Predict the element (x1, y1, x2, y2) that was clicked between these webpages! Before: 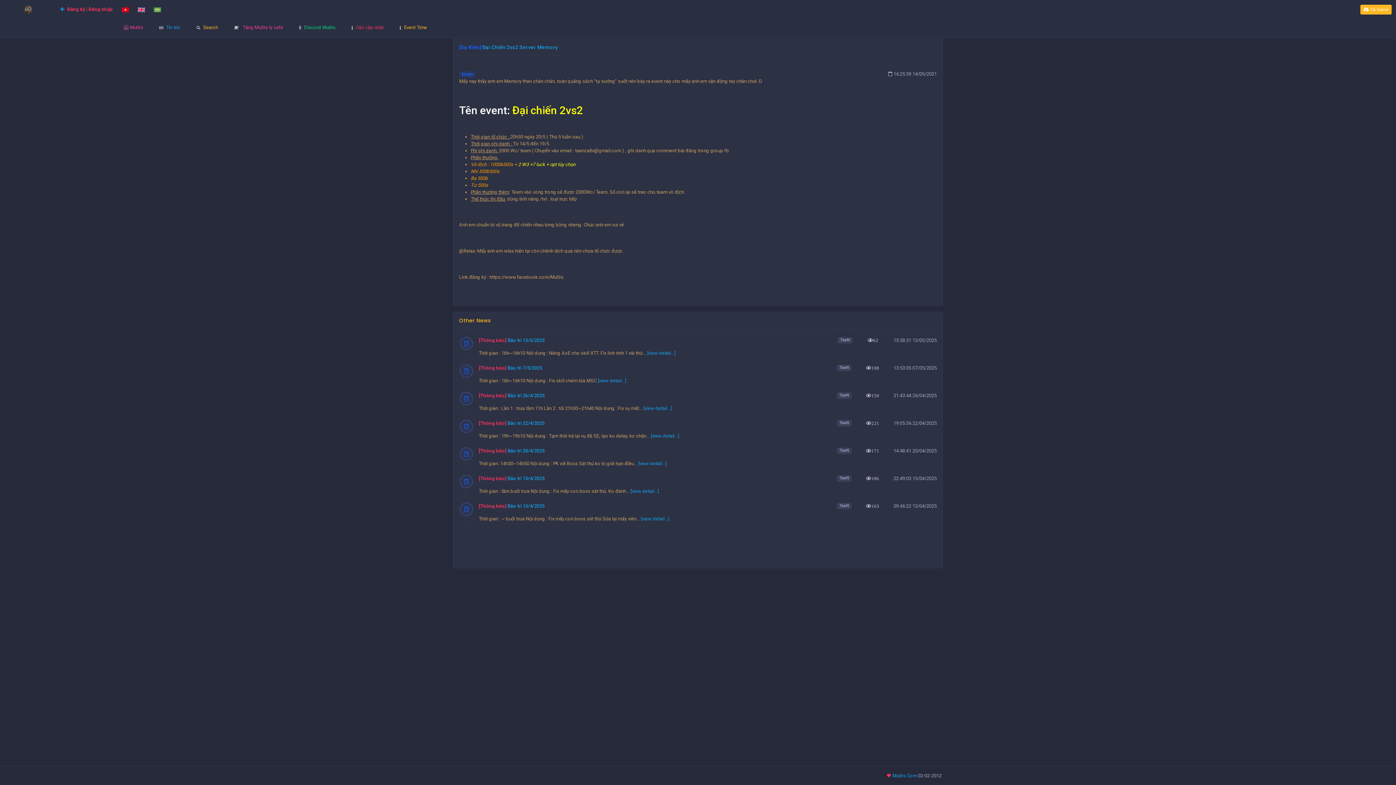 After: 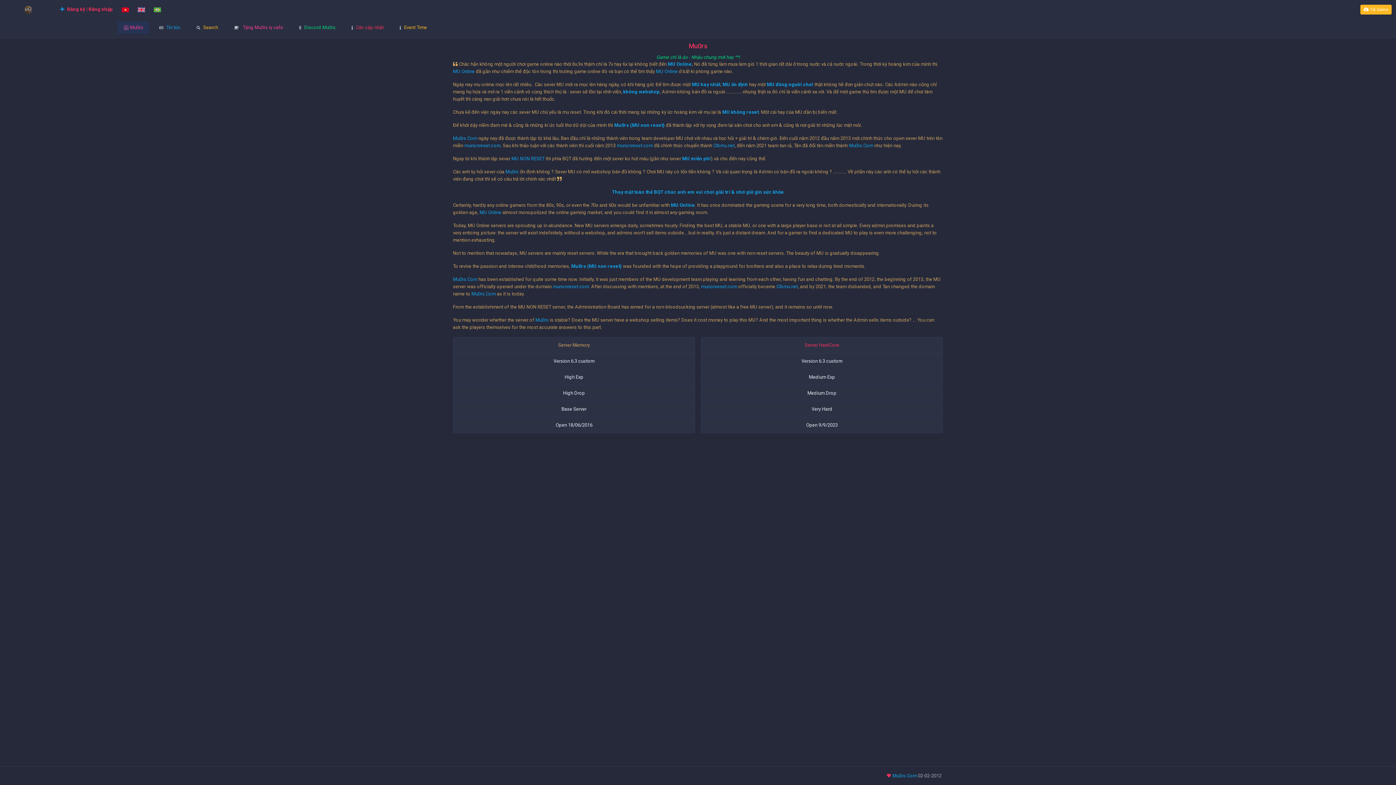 Action: bbox: (892, 773, 917, 778) label: Mu0rs.Com